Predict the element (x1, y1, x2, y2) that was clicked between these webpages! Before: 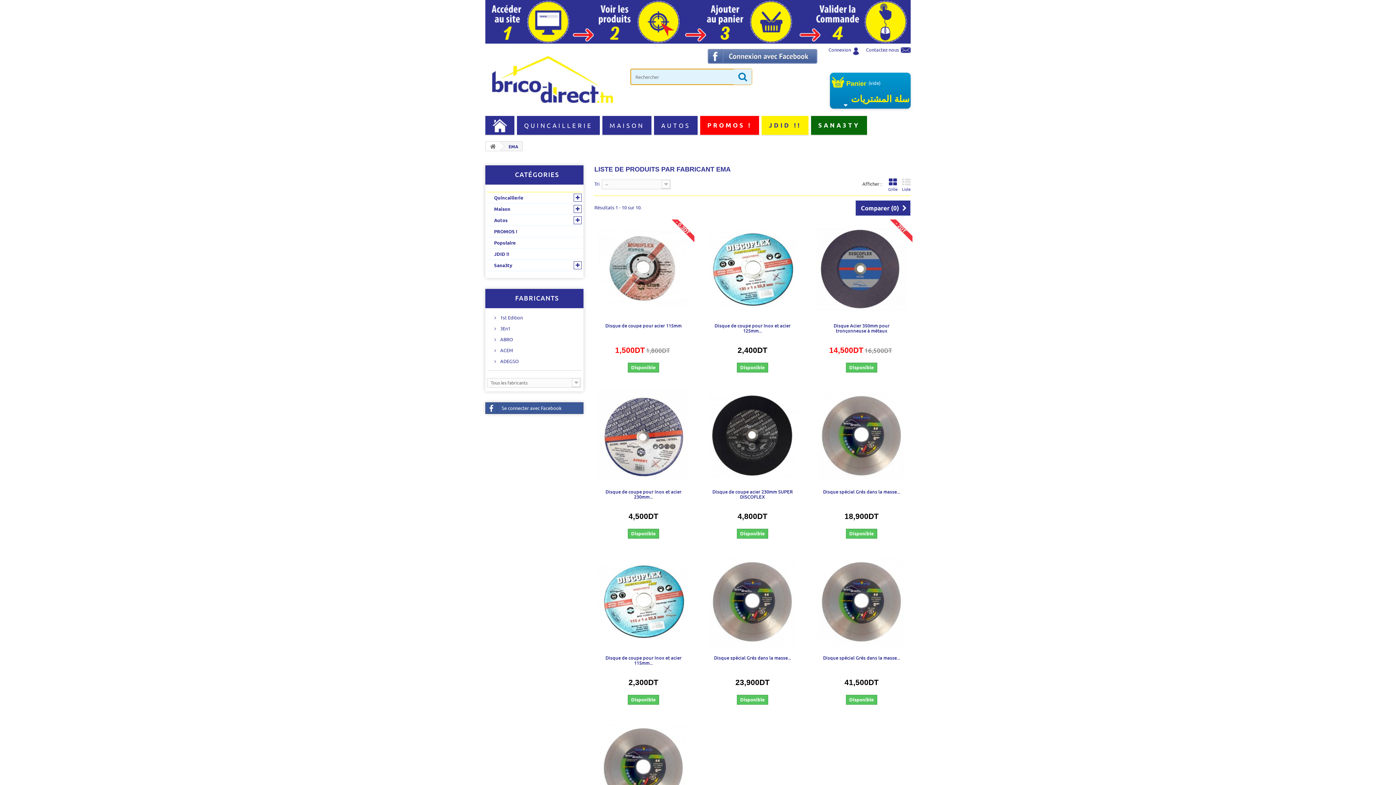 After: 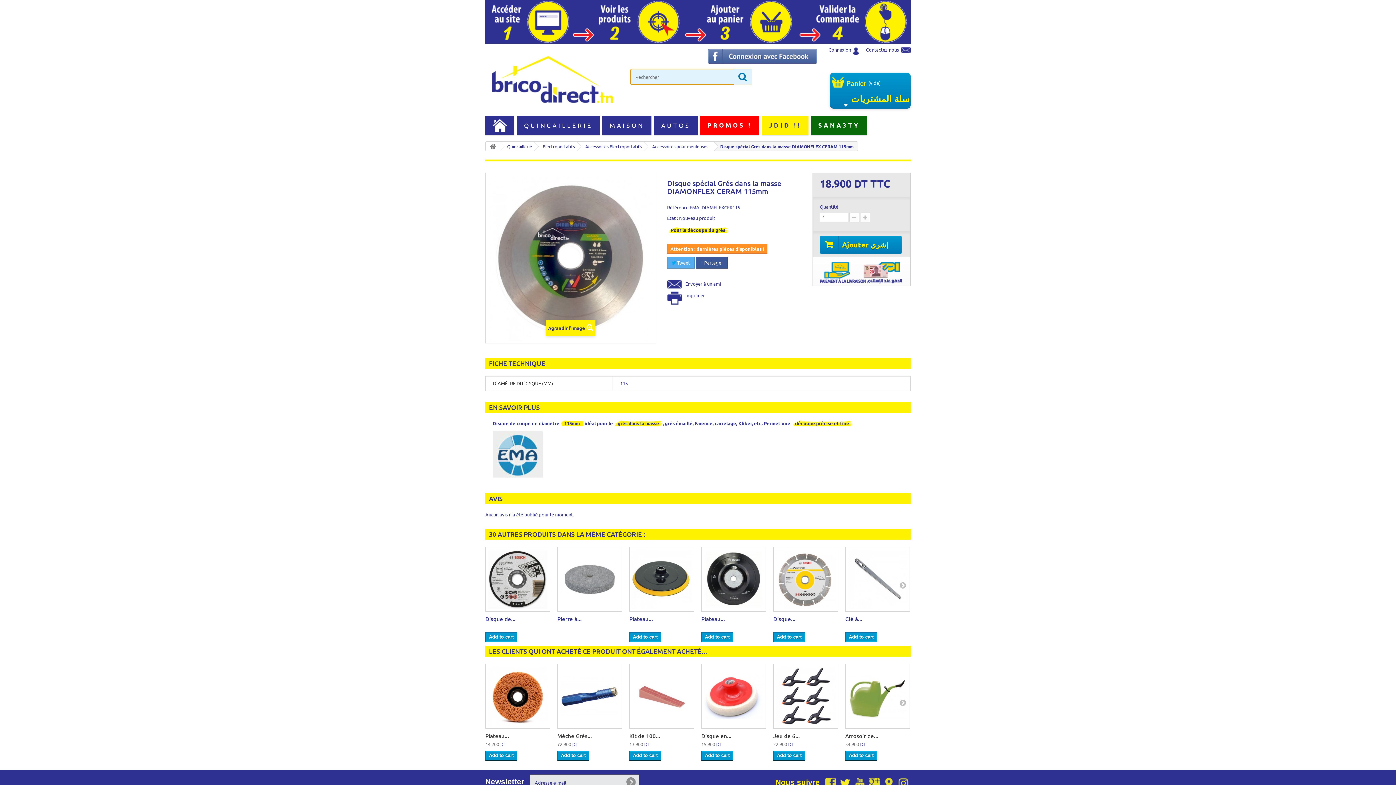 Action: bbox: (881, 385, 912, 416)